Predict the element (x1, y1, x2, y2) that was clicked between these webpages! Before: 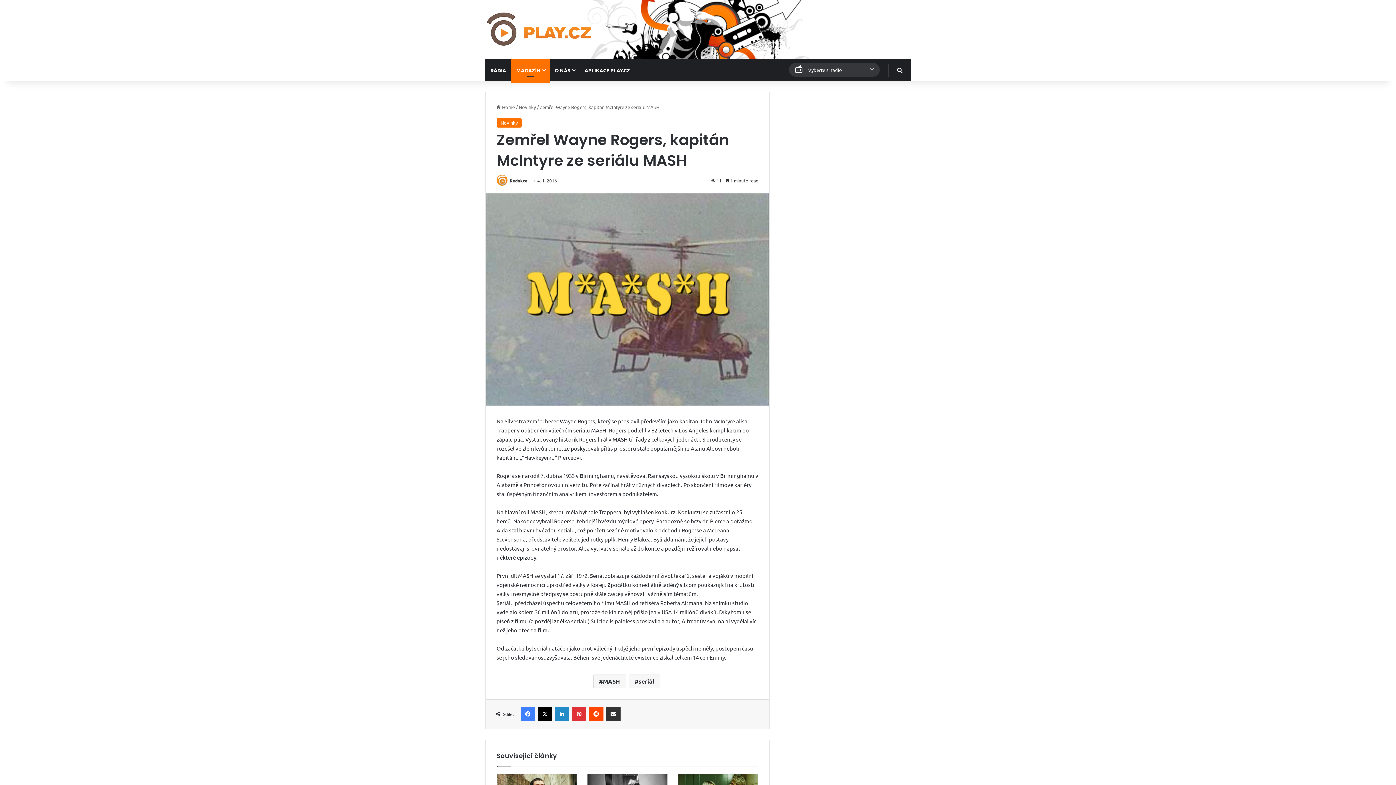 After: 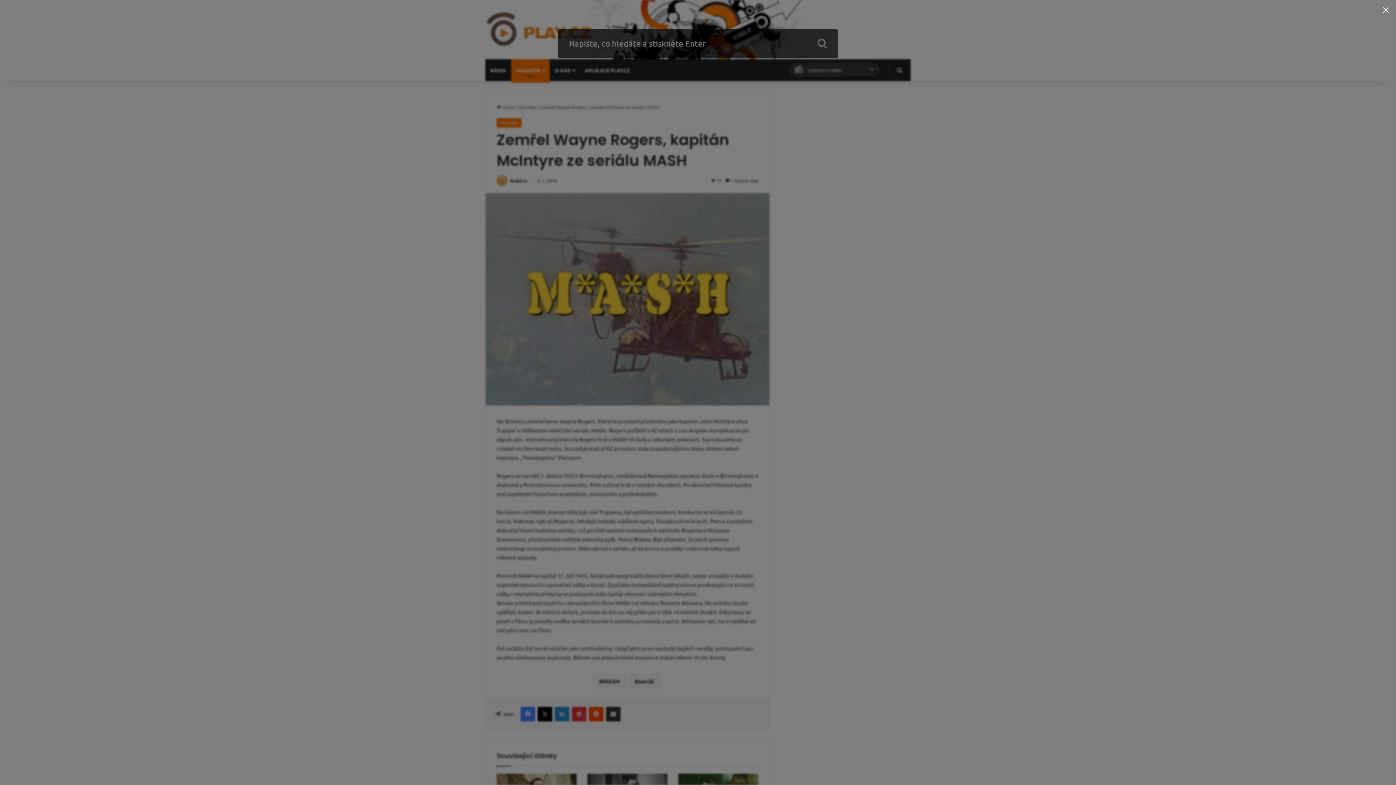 Action: bbox: (894, 59, 905, 81) label: Hledat